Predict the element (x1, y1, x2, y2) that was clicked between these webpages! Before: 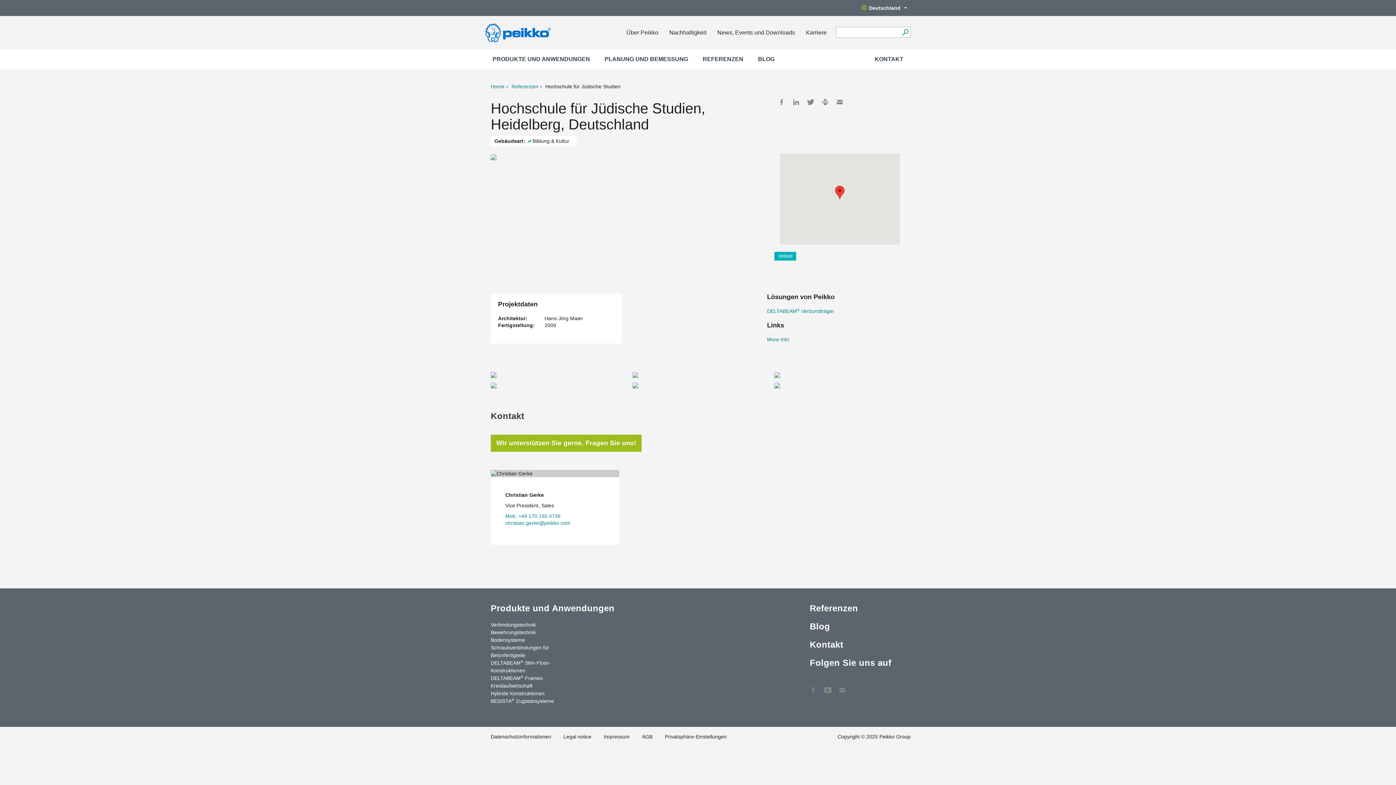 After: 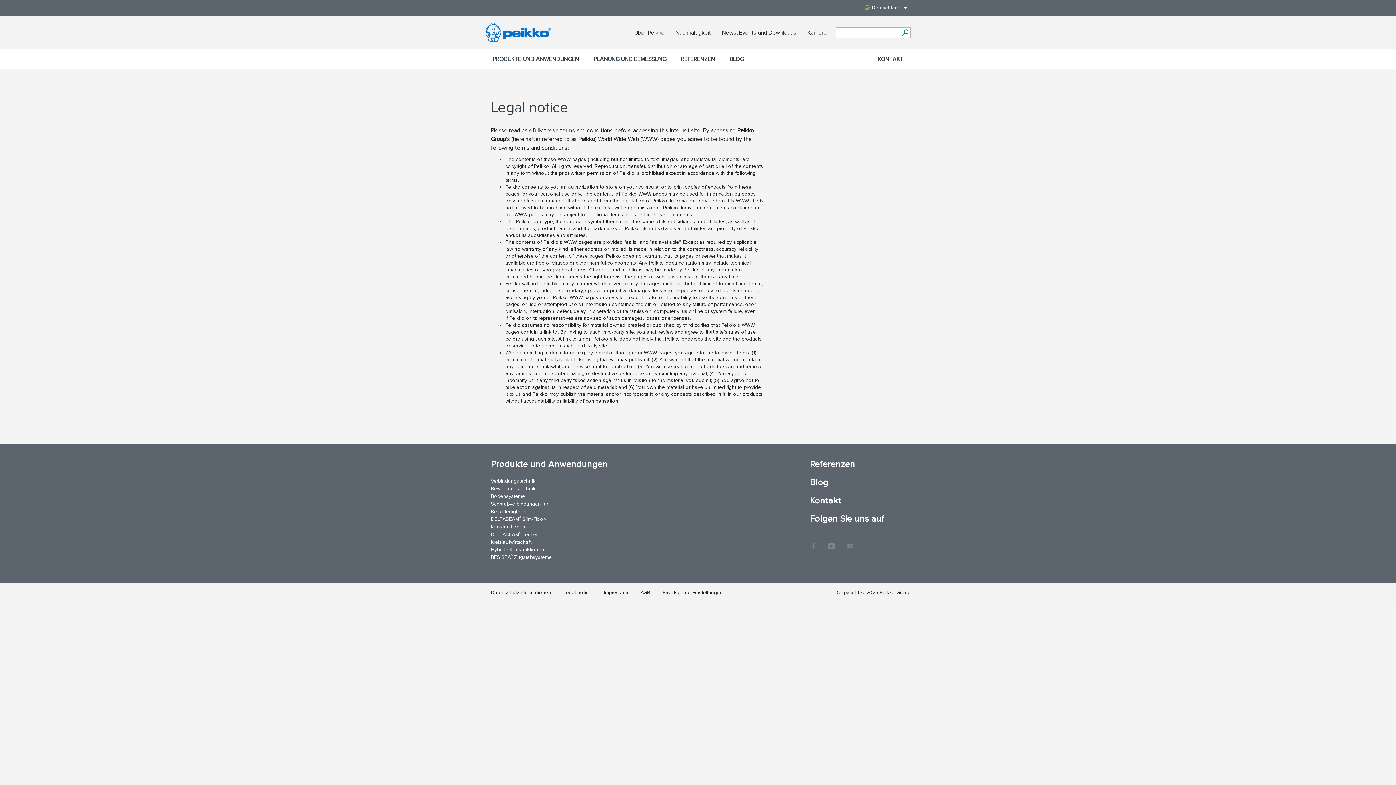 Action: label: Legal notice bbox: (563, 727, 591, 746)